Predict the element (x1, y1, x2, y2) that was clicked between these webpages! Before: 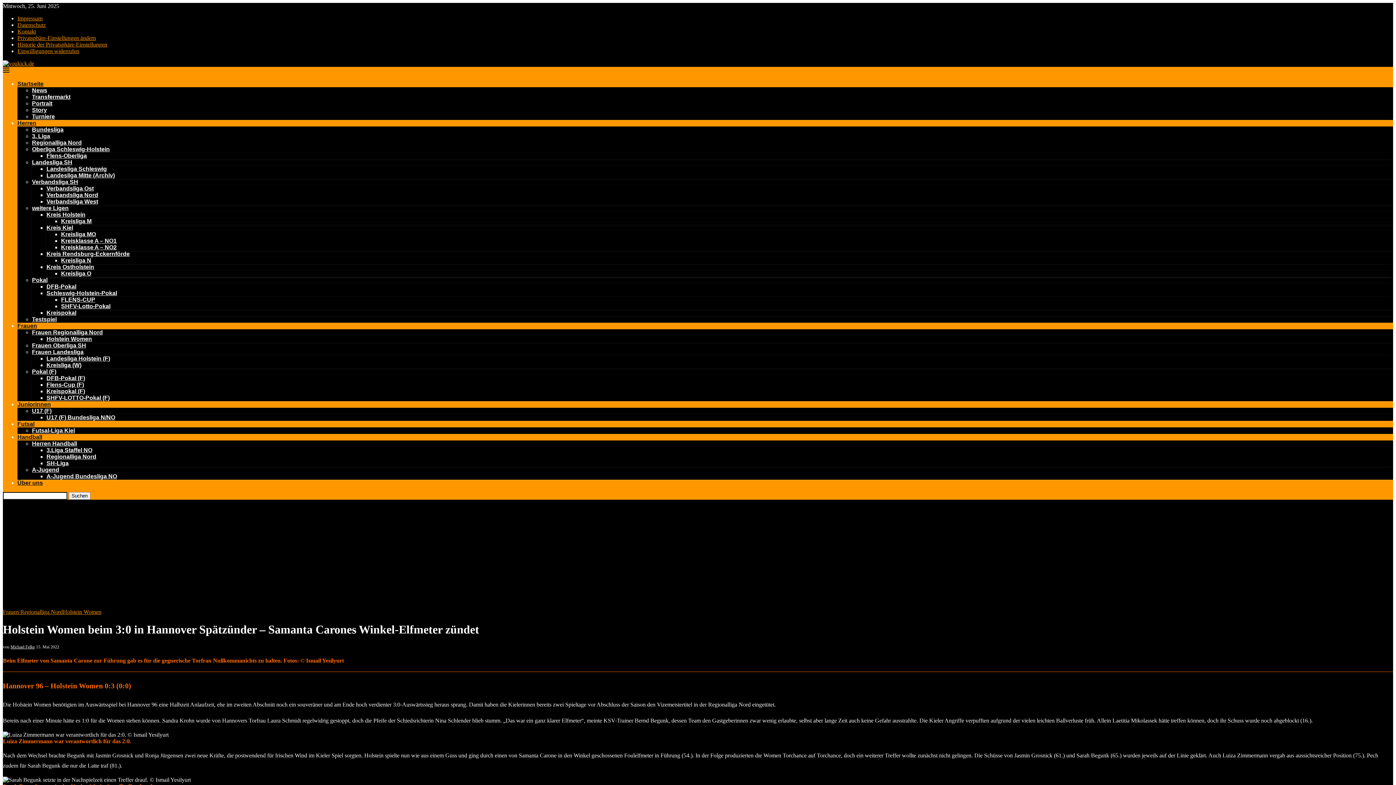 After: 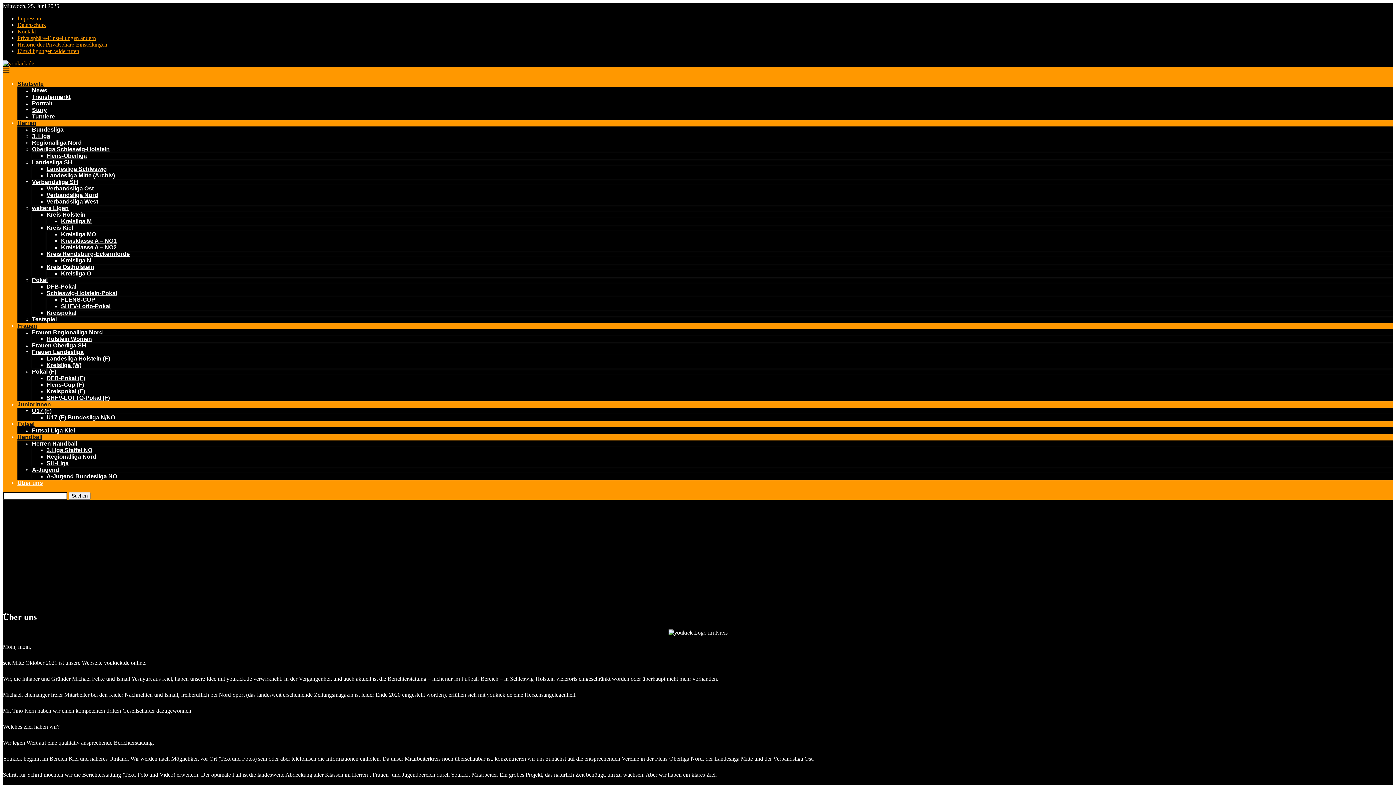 Action: bbox: (17, 480, 42, 486) label: Über uns